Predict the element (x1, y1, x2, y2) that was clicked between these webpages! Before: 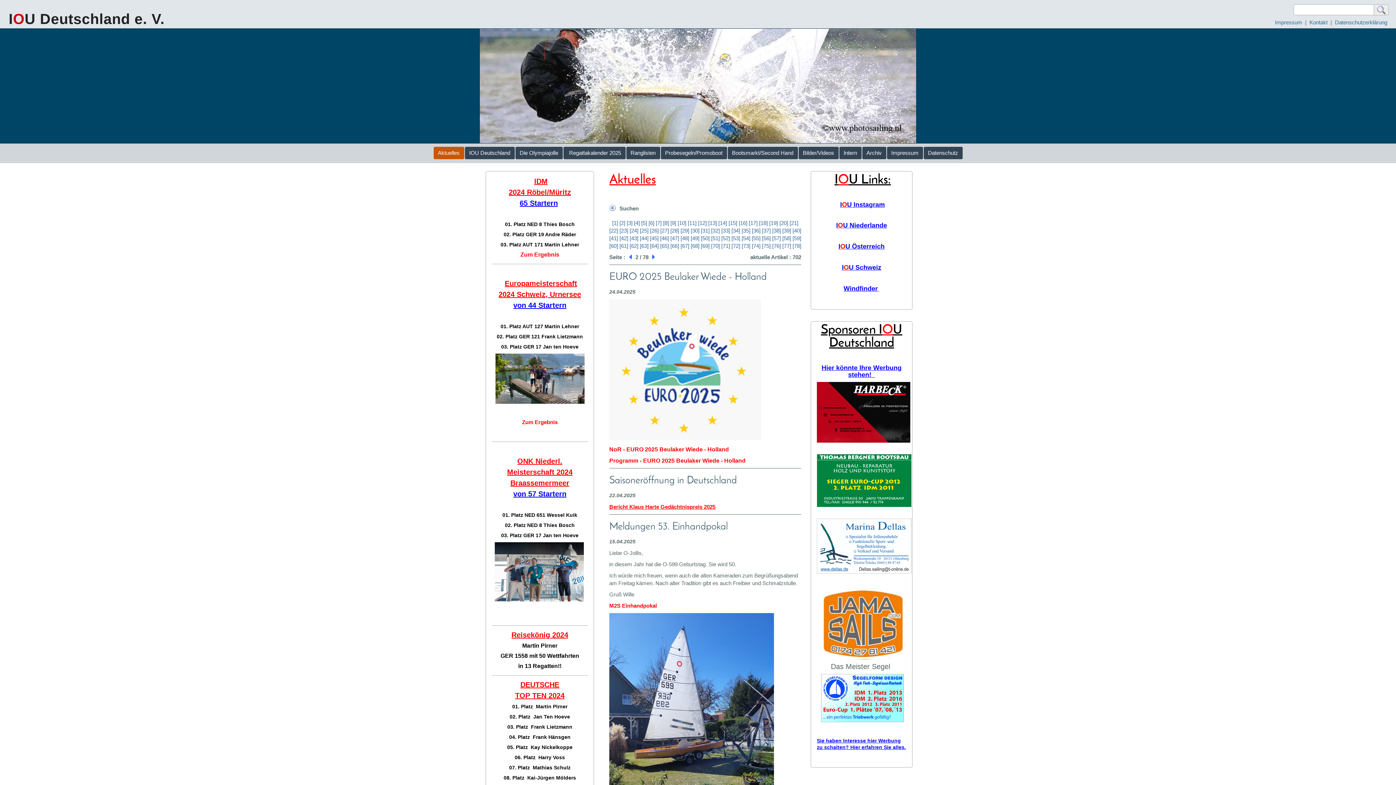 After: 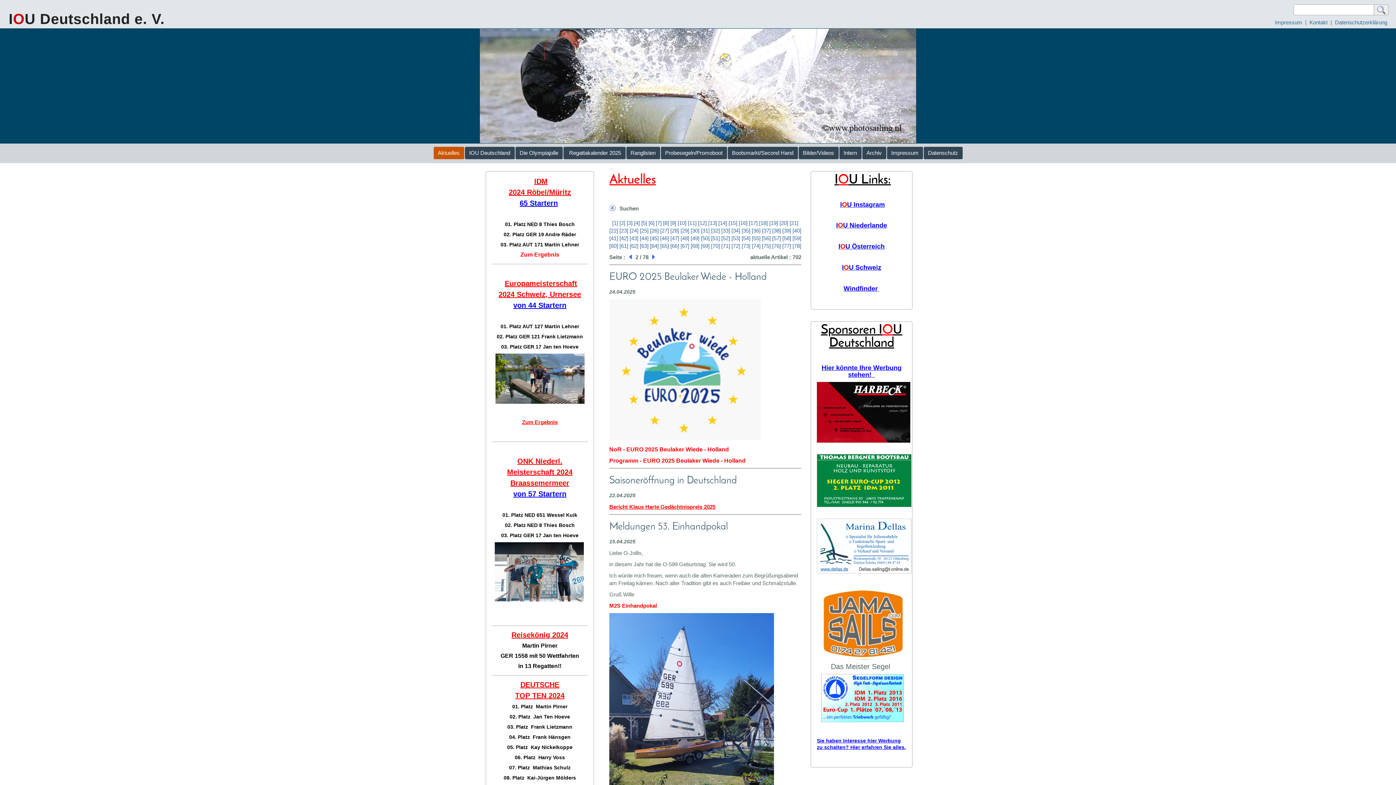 Action: bbox: (522, 419, 557, 425) label: Zum Ergebnis